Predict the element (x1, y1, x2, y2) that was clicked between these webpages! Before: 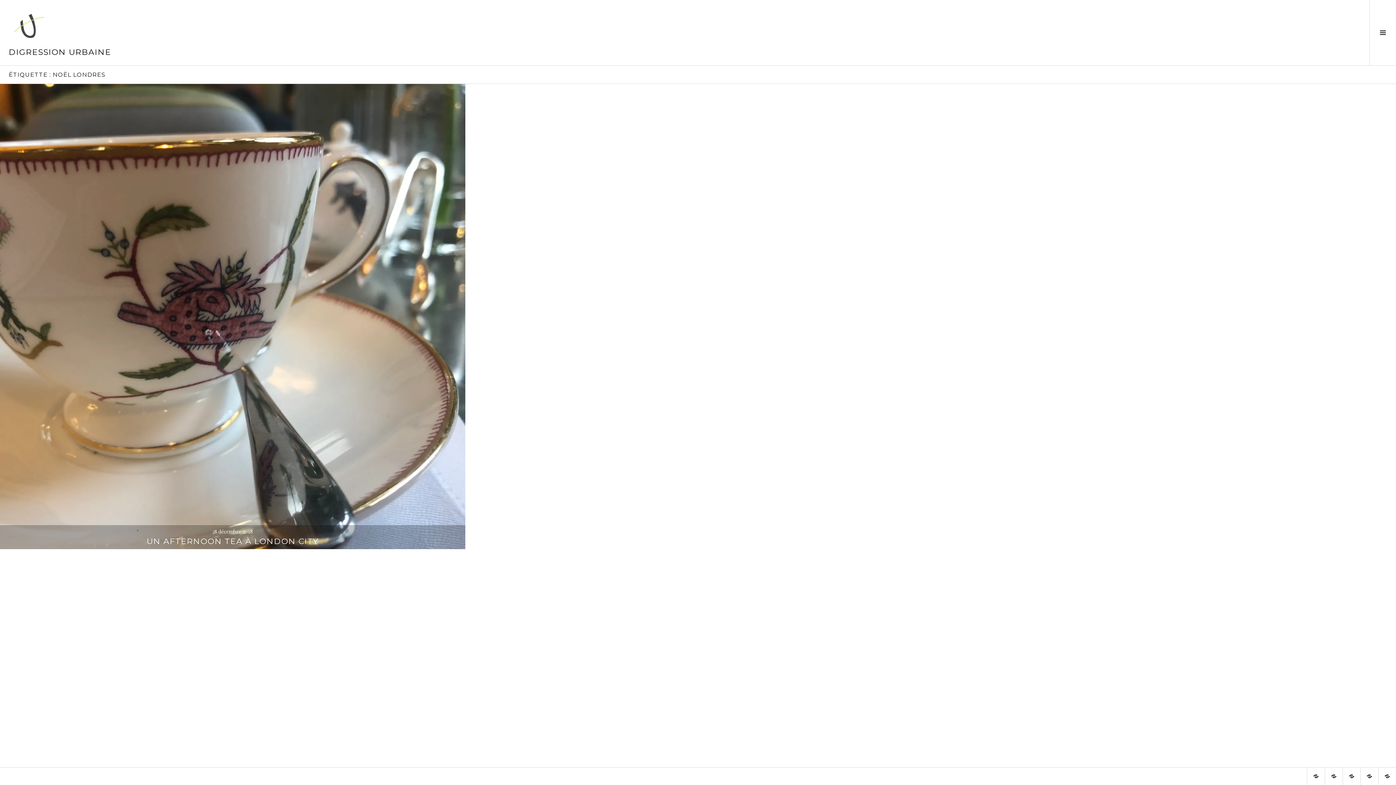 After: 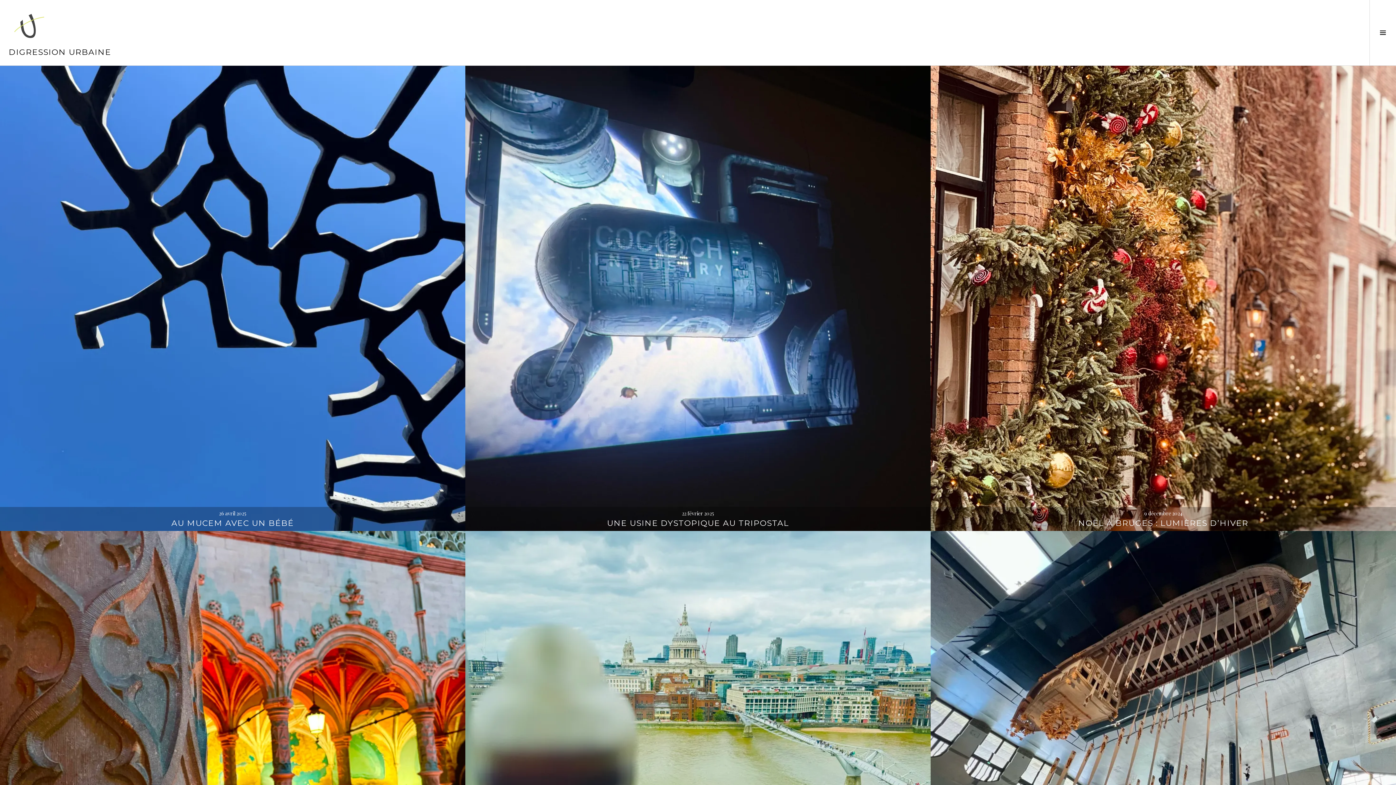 Action: bbox: (8, 8, 50, 43)